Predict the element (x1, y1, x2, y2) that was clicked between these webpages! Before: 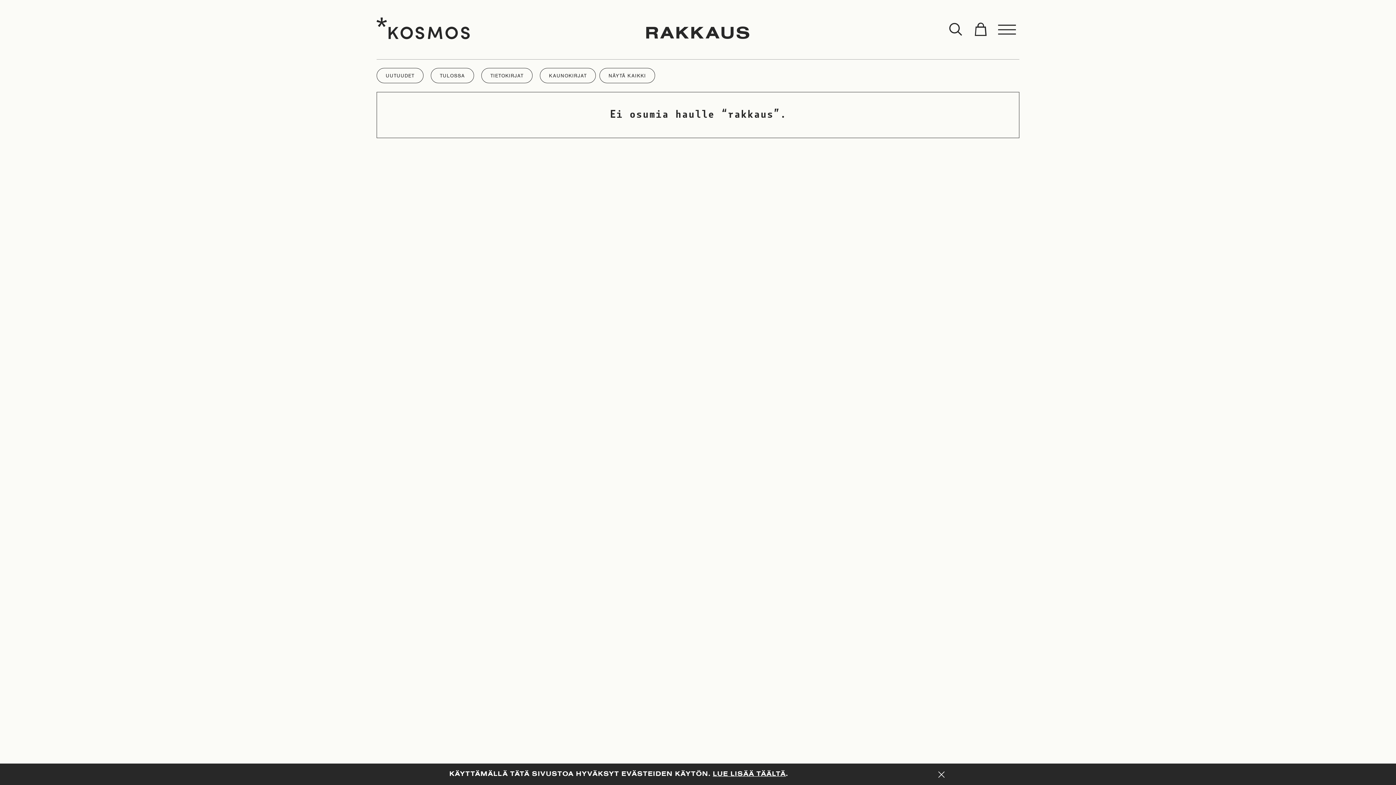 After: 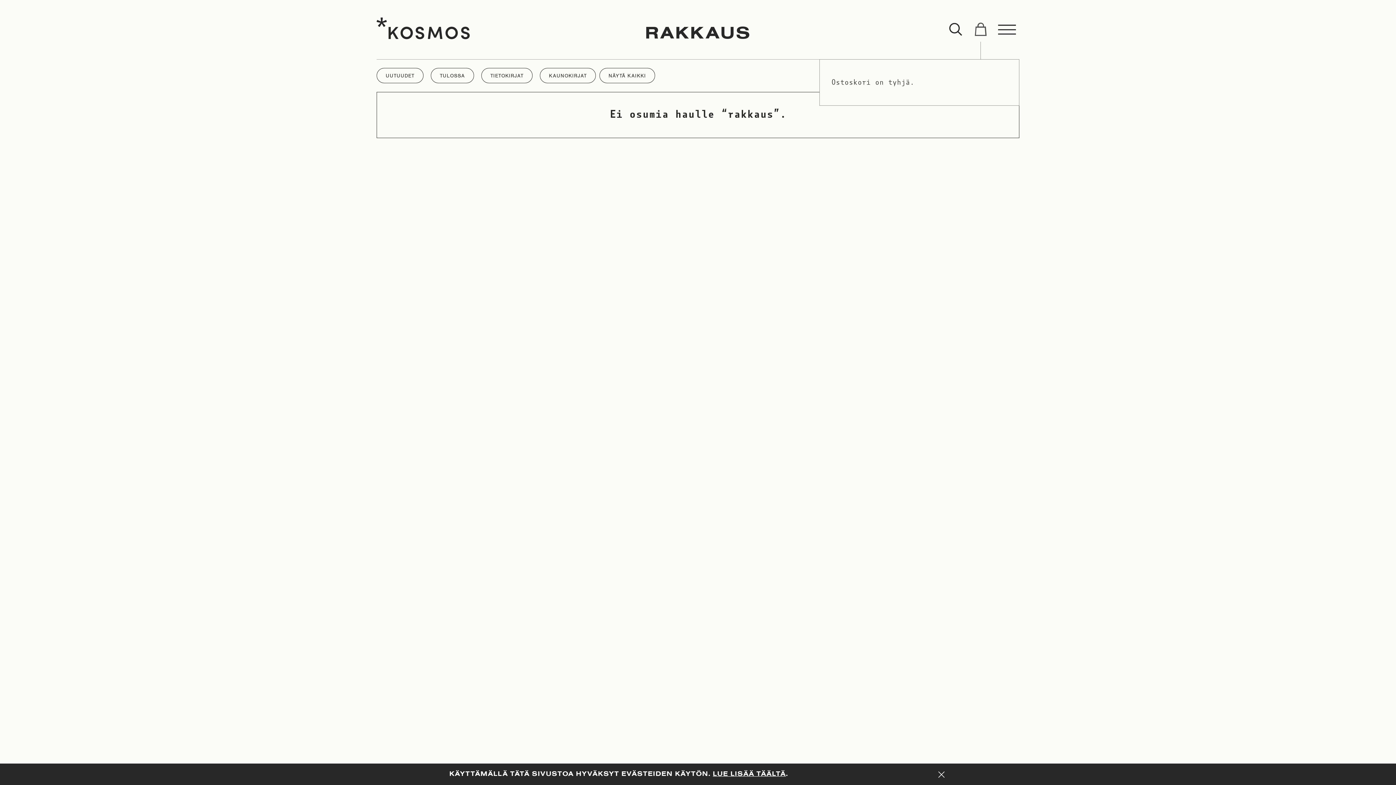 Action: label: Toggle cart bbox: (968, 17, 993, 41)